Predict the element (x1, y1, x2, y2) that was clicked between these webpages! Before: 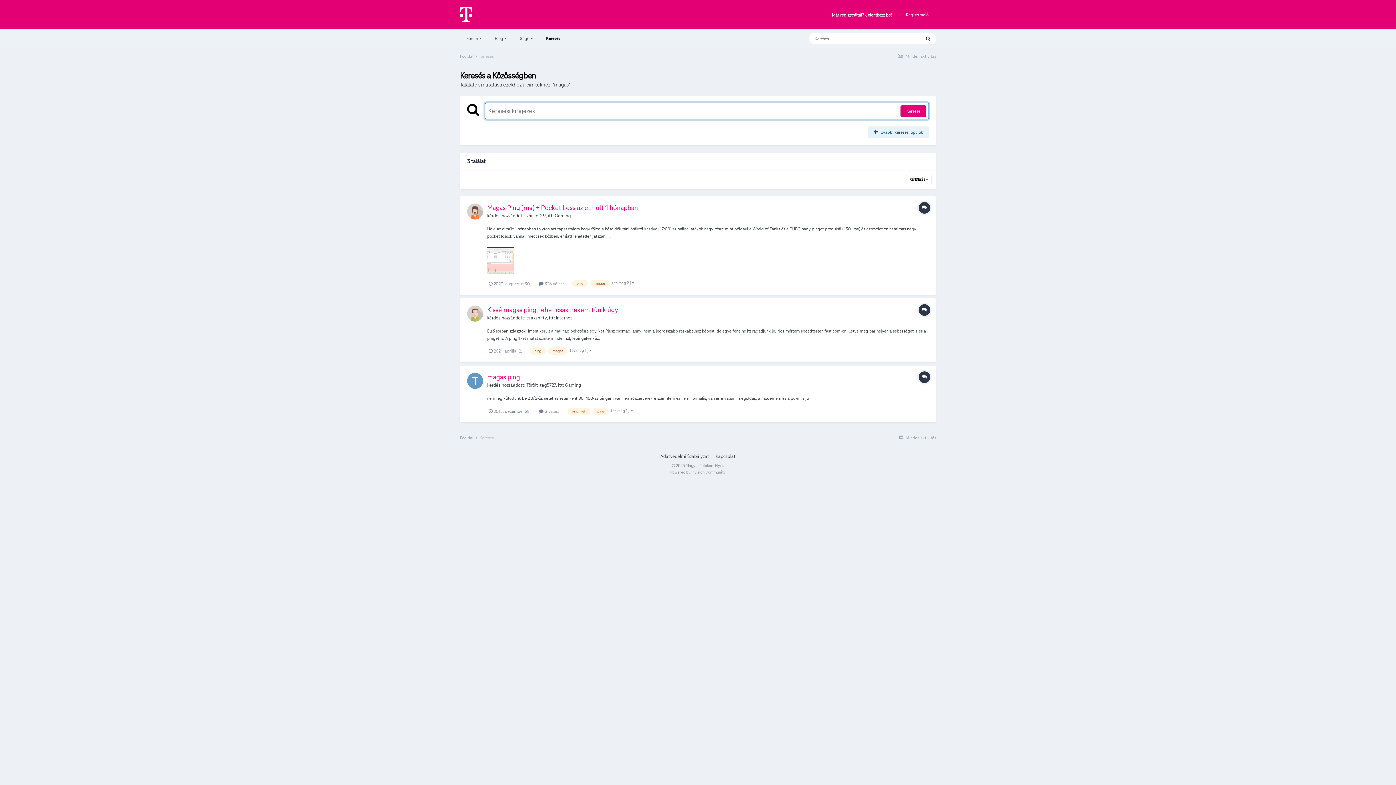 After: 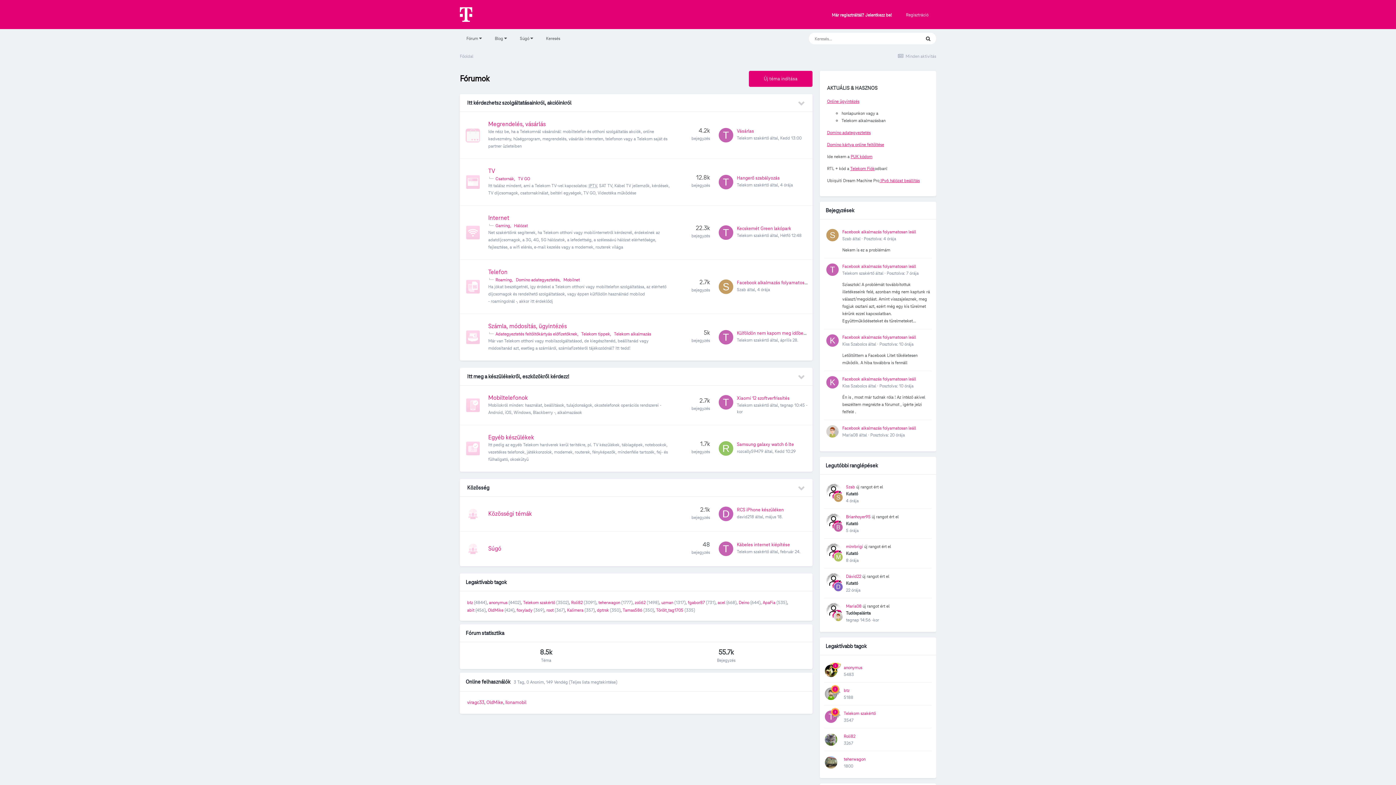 Action: bbox: (460, 435, 478, 440) label: Főoldal 